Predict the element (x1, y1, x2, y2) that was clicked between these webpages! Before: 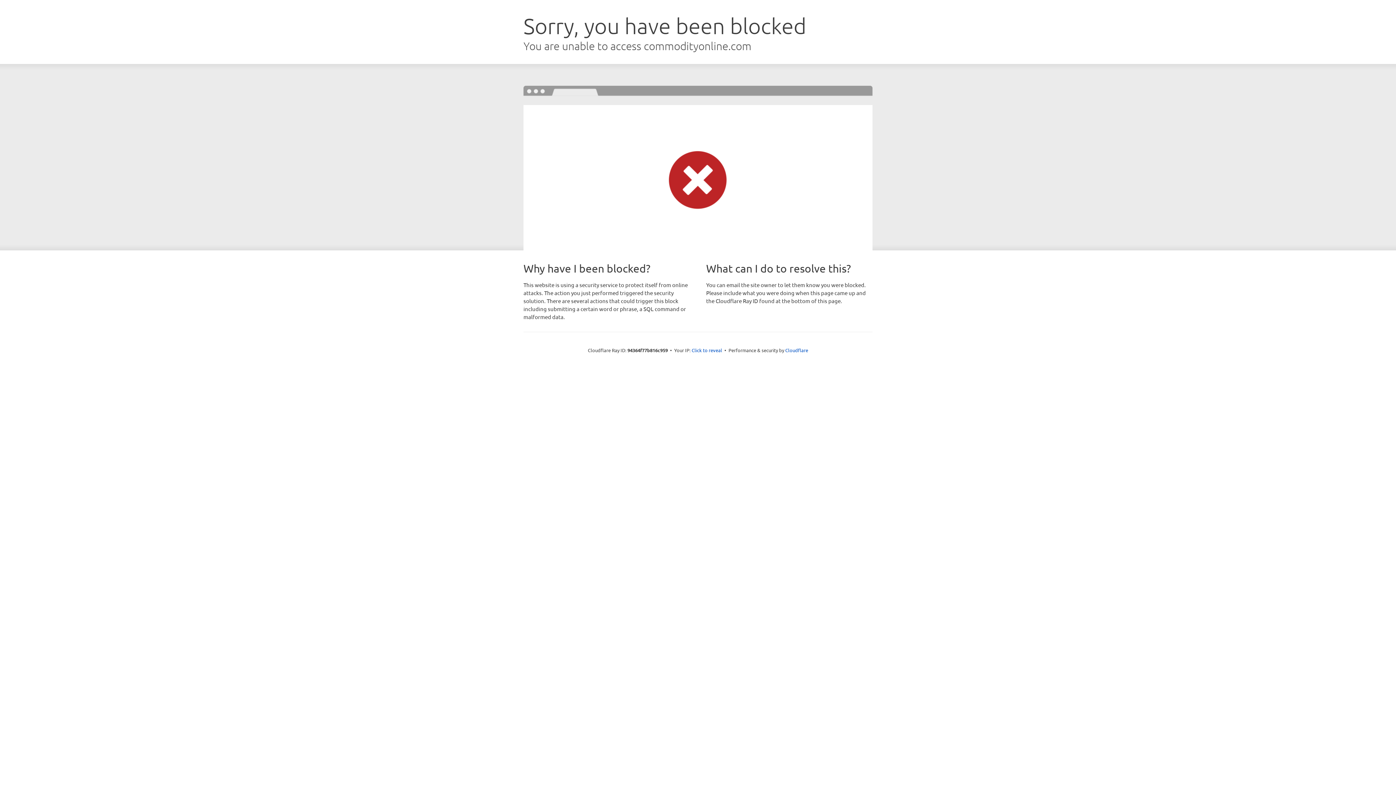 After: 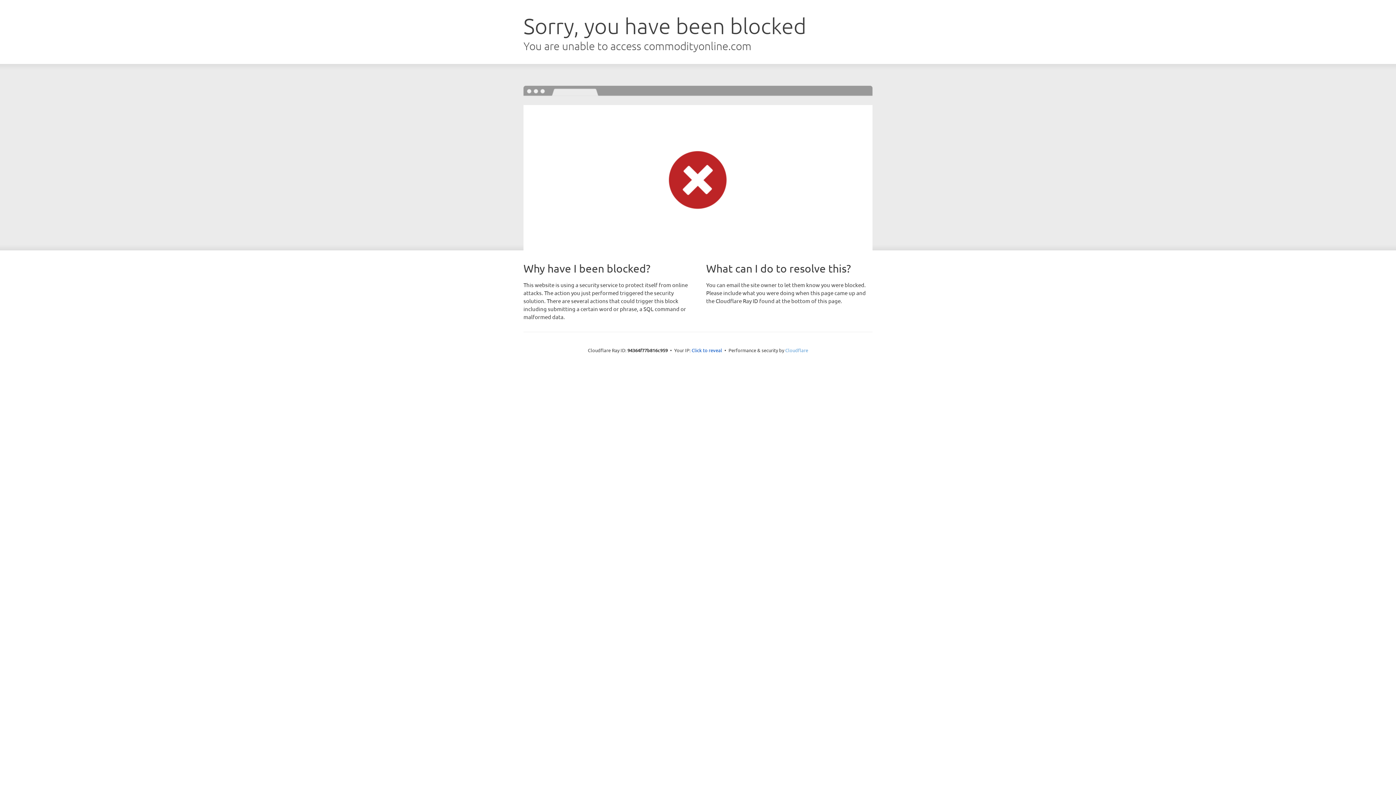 Action: bbox: (785, 347, 808, 353) label: Cloudflare